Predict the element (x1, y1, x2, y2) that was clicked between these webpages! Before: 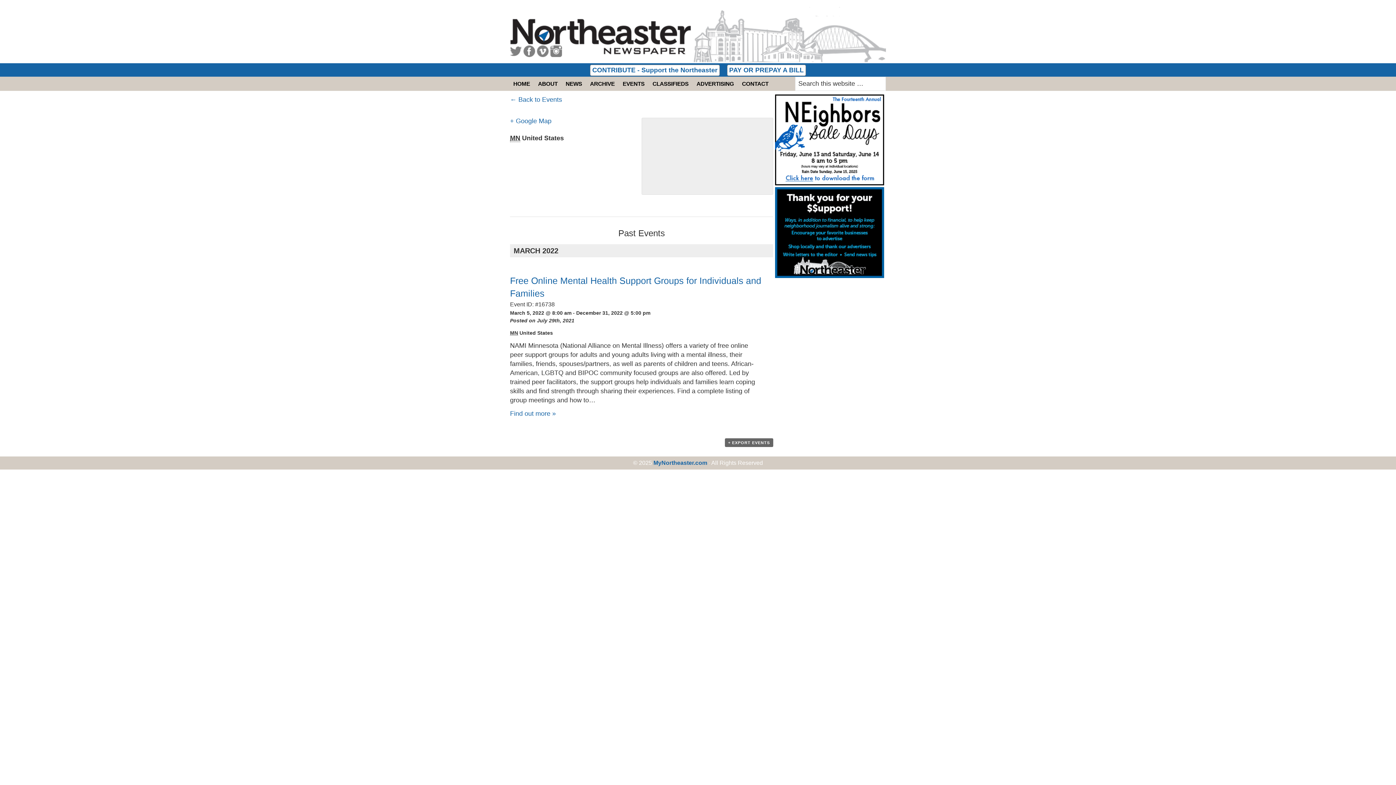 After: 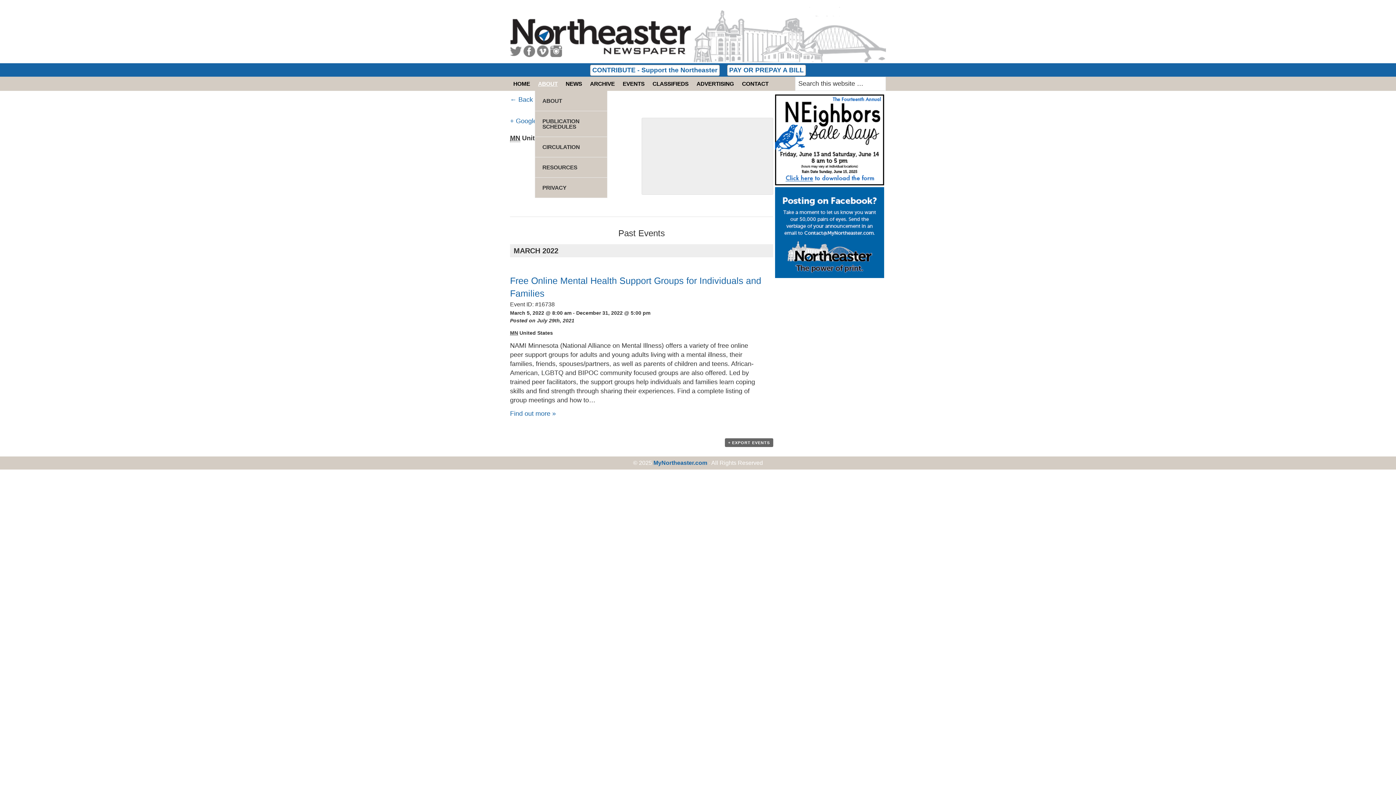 Action: label: ABOUT bbox: (534, 76, 561, 90)